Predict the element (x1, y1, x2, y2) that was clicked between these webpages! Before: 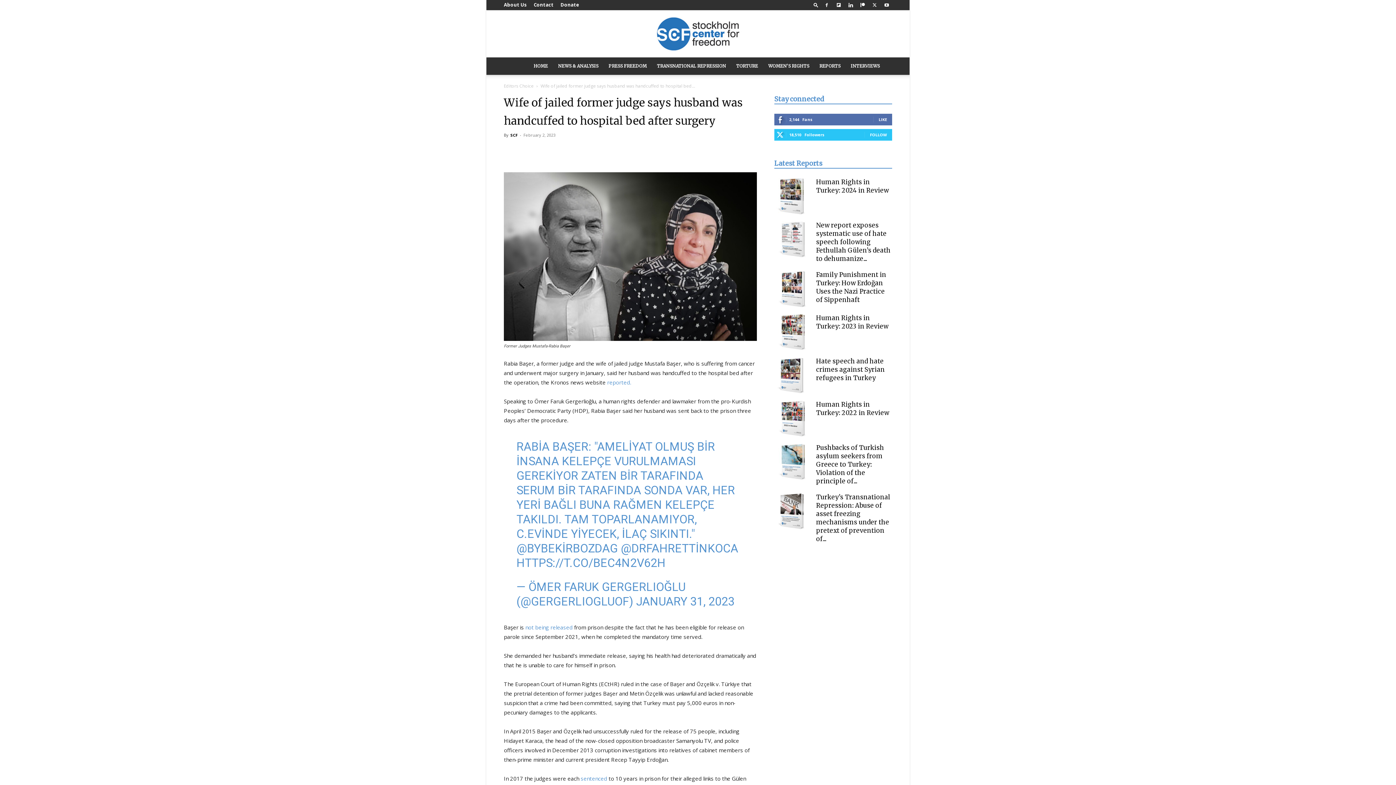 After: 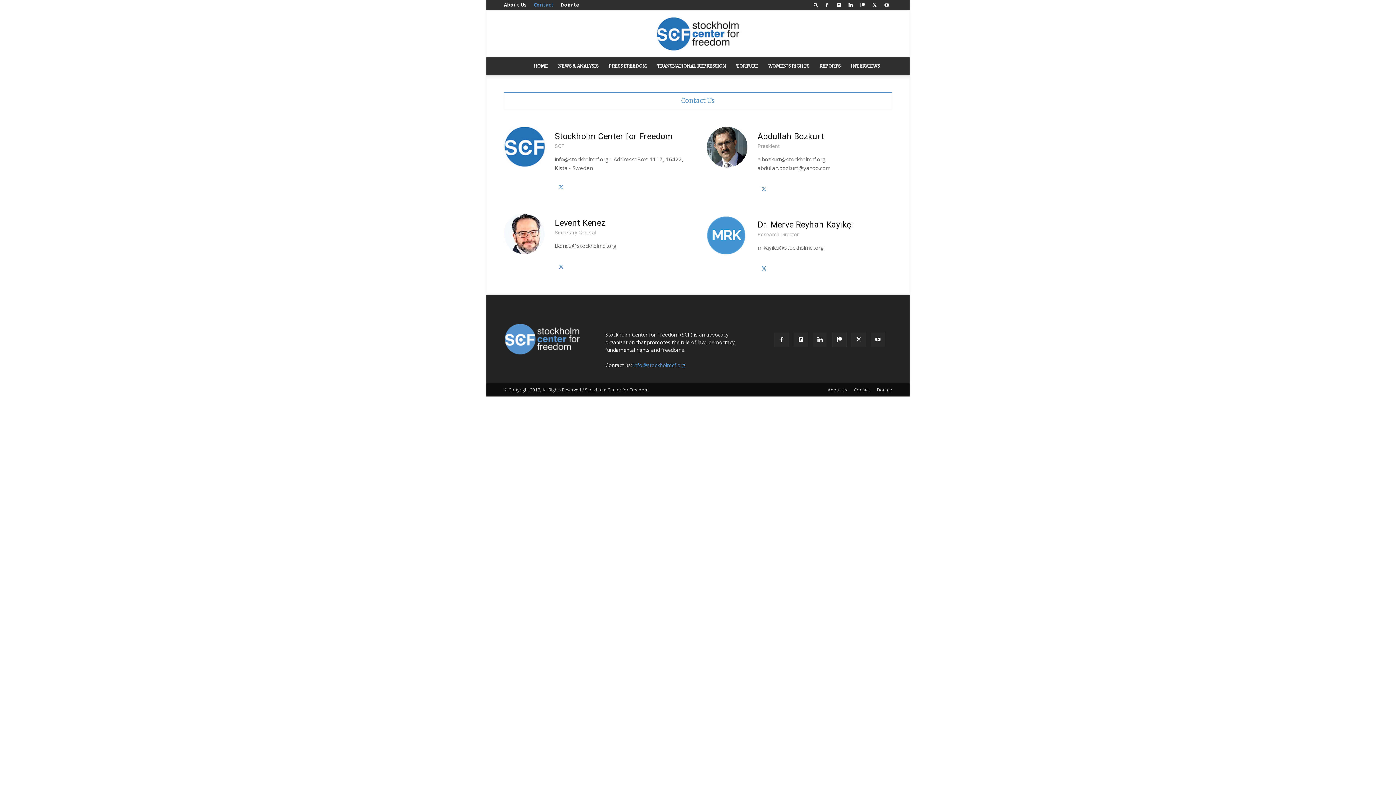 Action: bbox: (533, 1, 553, 8) label: Contact